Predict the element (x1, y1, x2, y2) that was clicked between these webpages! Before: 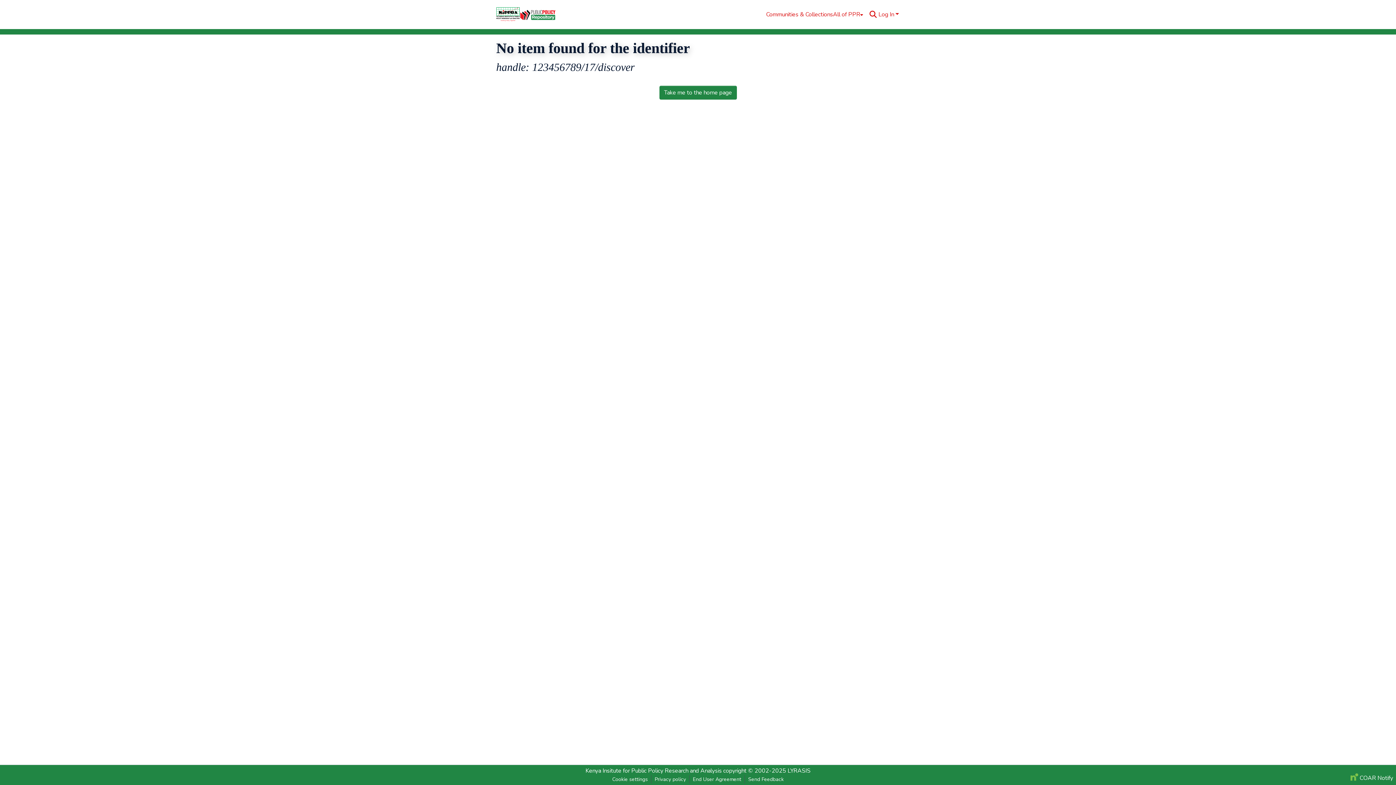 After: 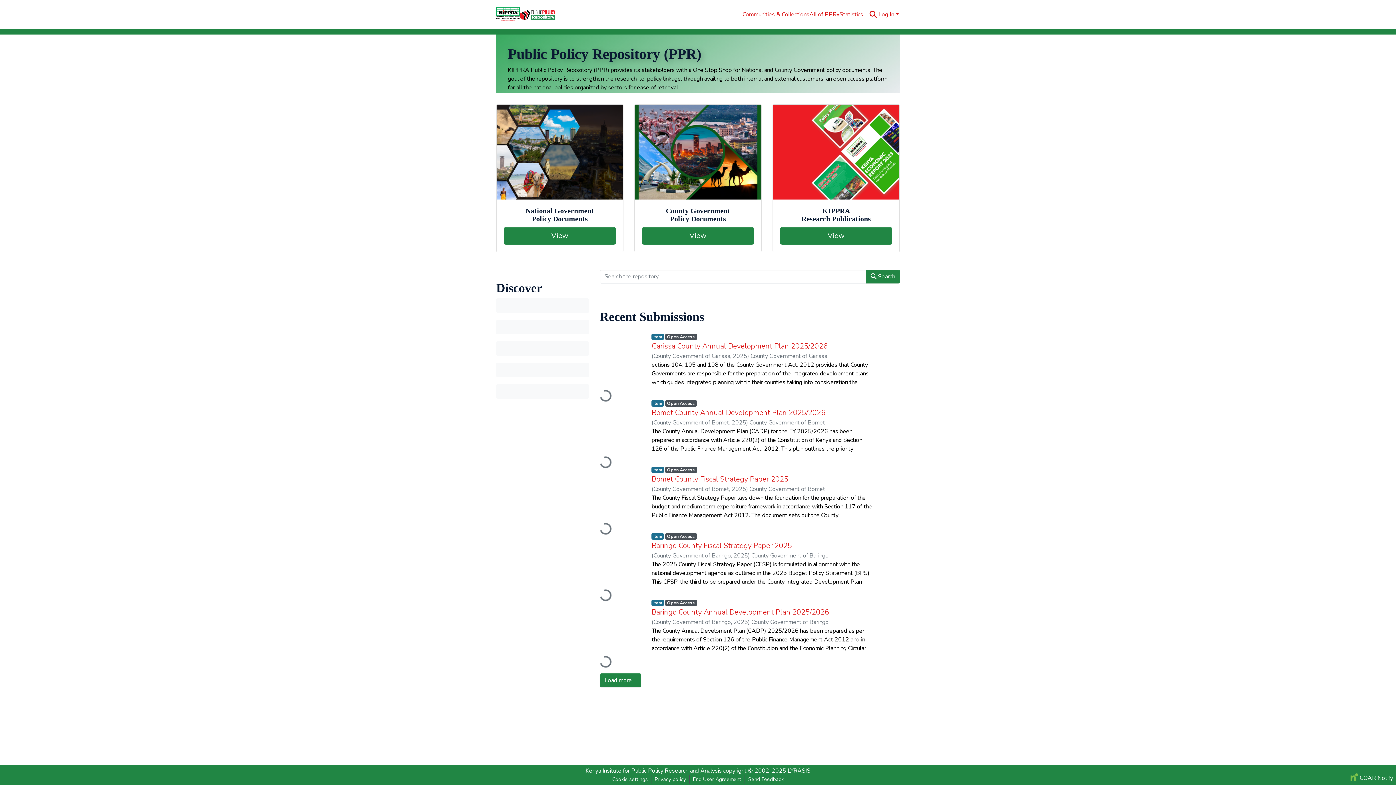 Action: bbox: (659, 85, 736, 99) label: Take me to the home page